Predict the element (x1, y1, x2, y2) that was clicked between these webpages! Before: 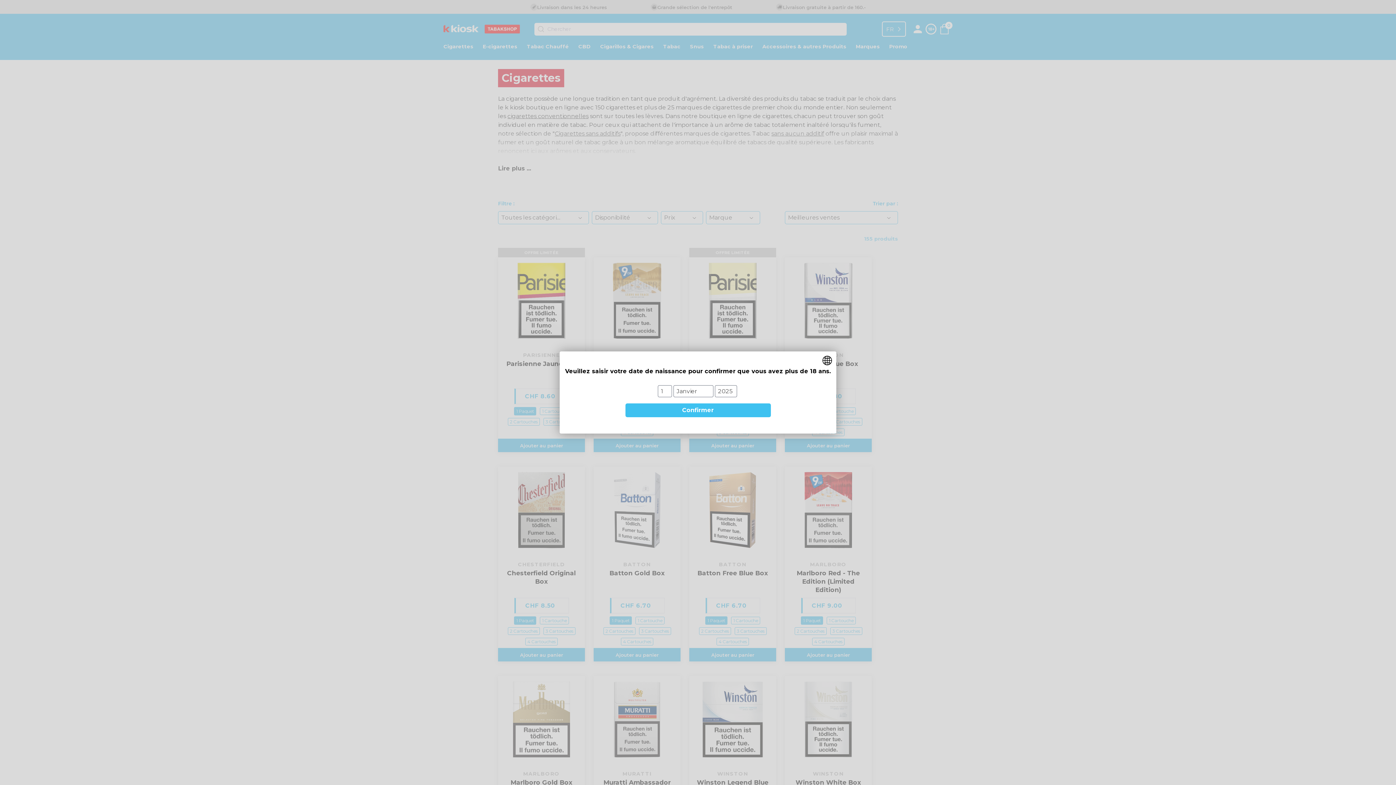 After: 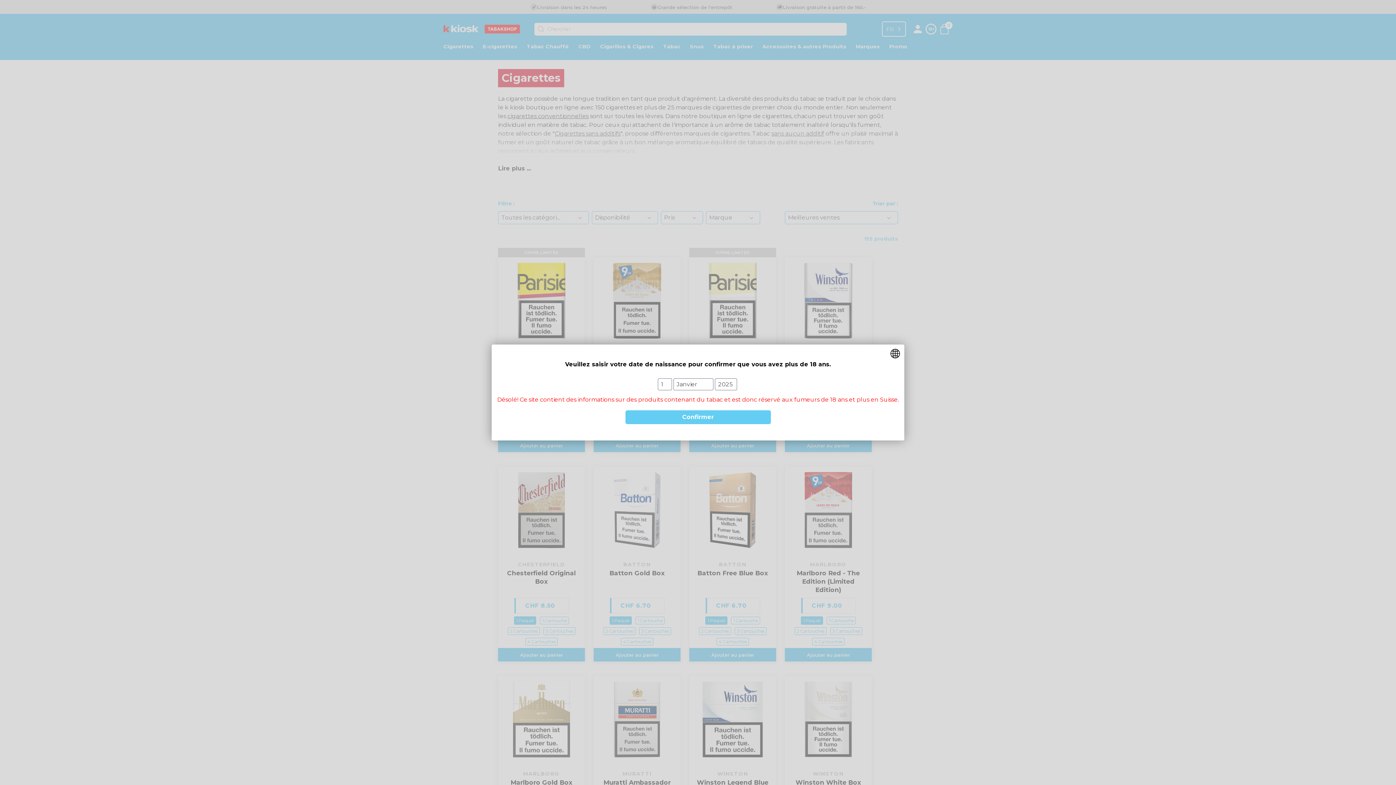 Action: label: Confirmer bbox: (625, 403, 770, 417)